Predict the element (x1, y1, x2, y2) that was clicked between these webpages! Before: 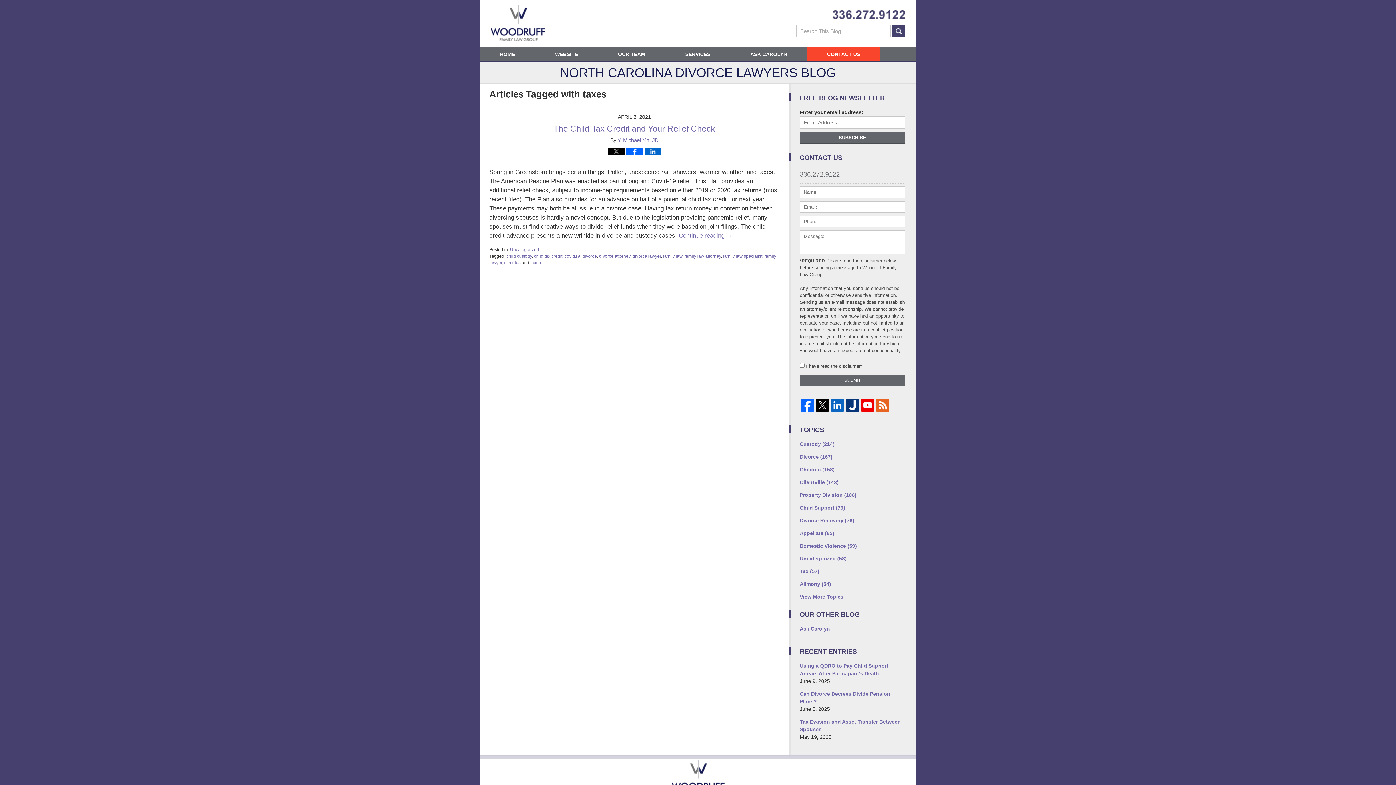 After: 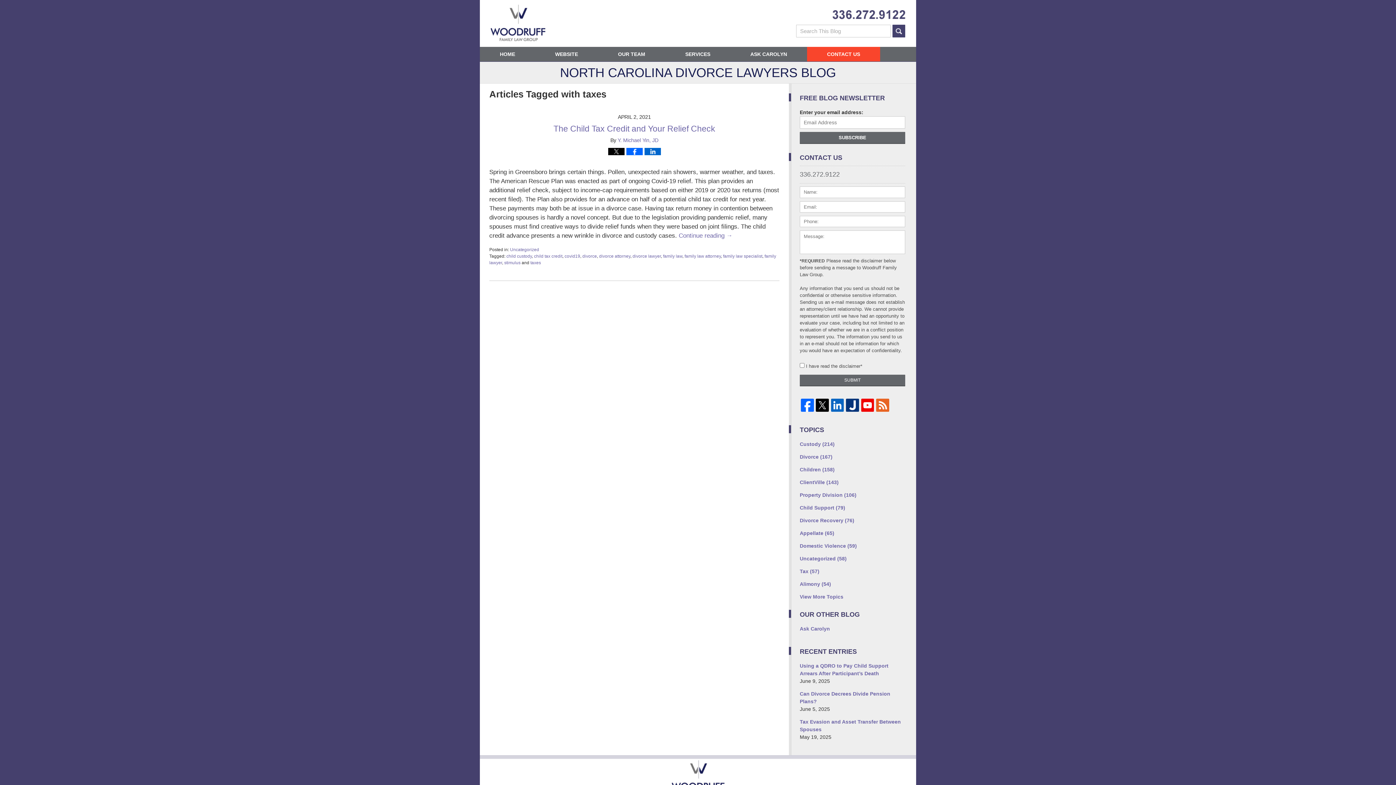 Action: bbox: (815, 399, 830, 412)